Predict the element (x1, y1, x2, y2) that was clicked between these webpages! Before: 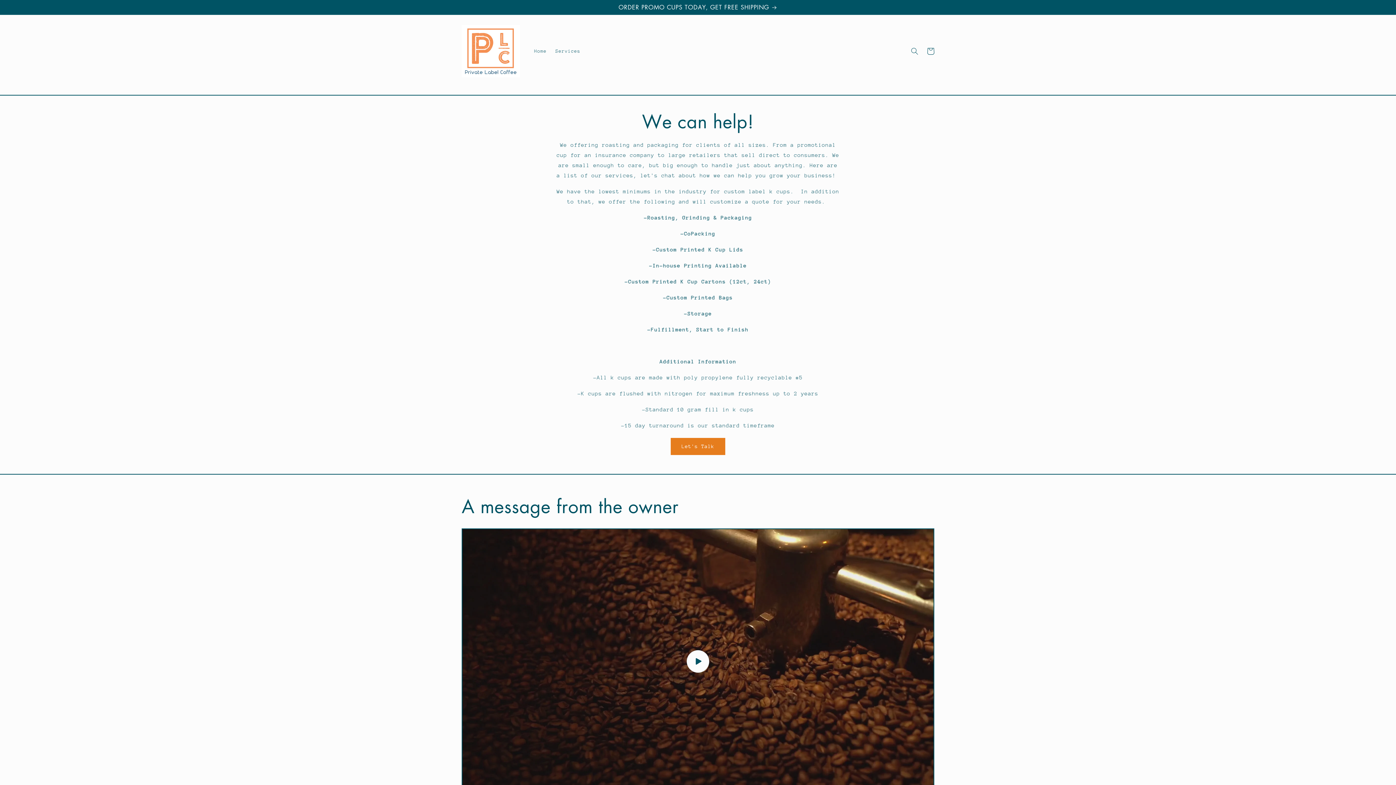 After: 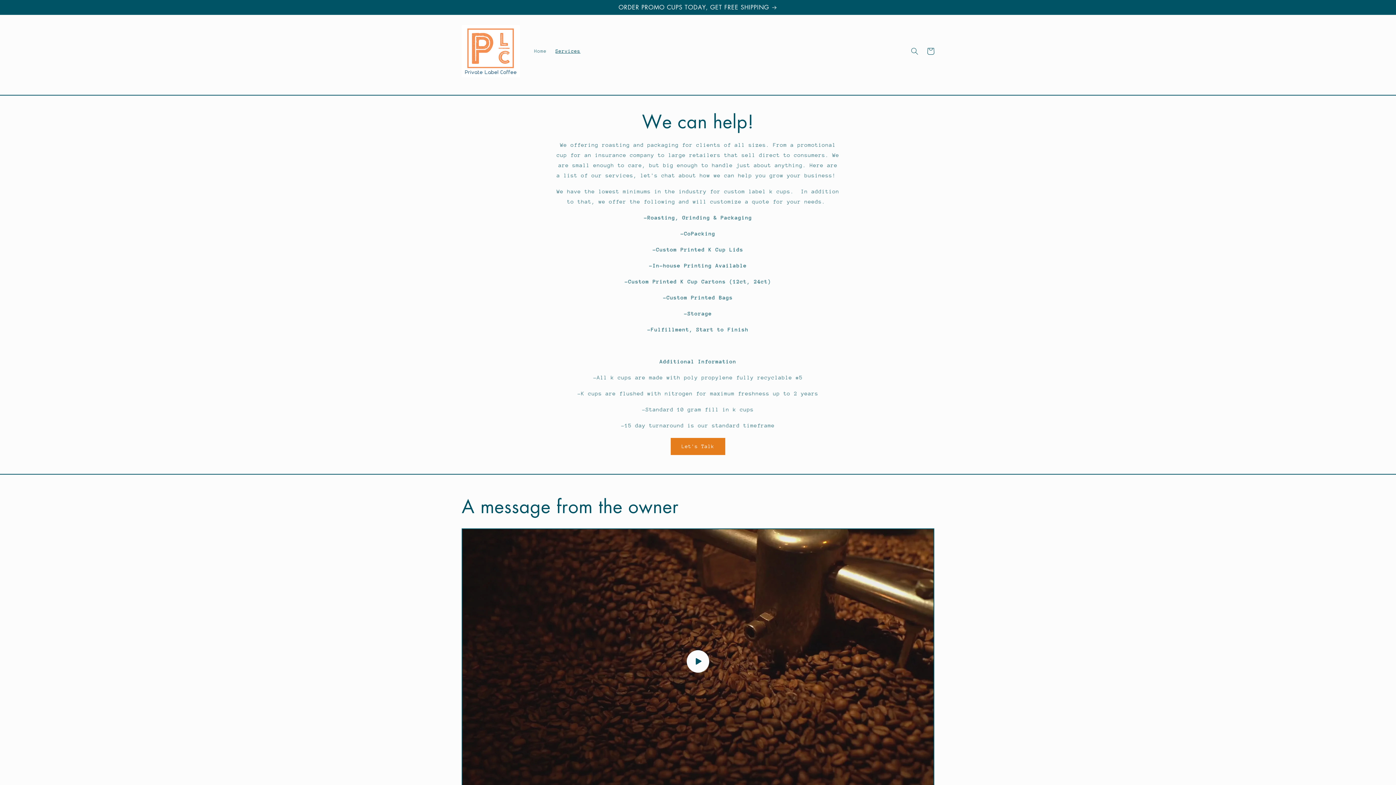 Action: label: Services bbox: (551, 43, 584, 58)